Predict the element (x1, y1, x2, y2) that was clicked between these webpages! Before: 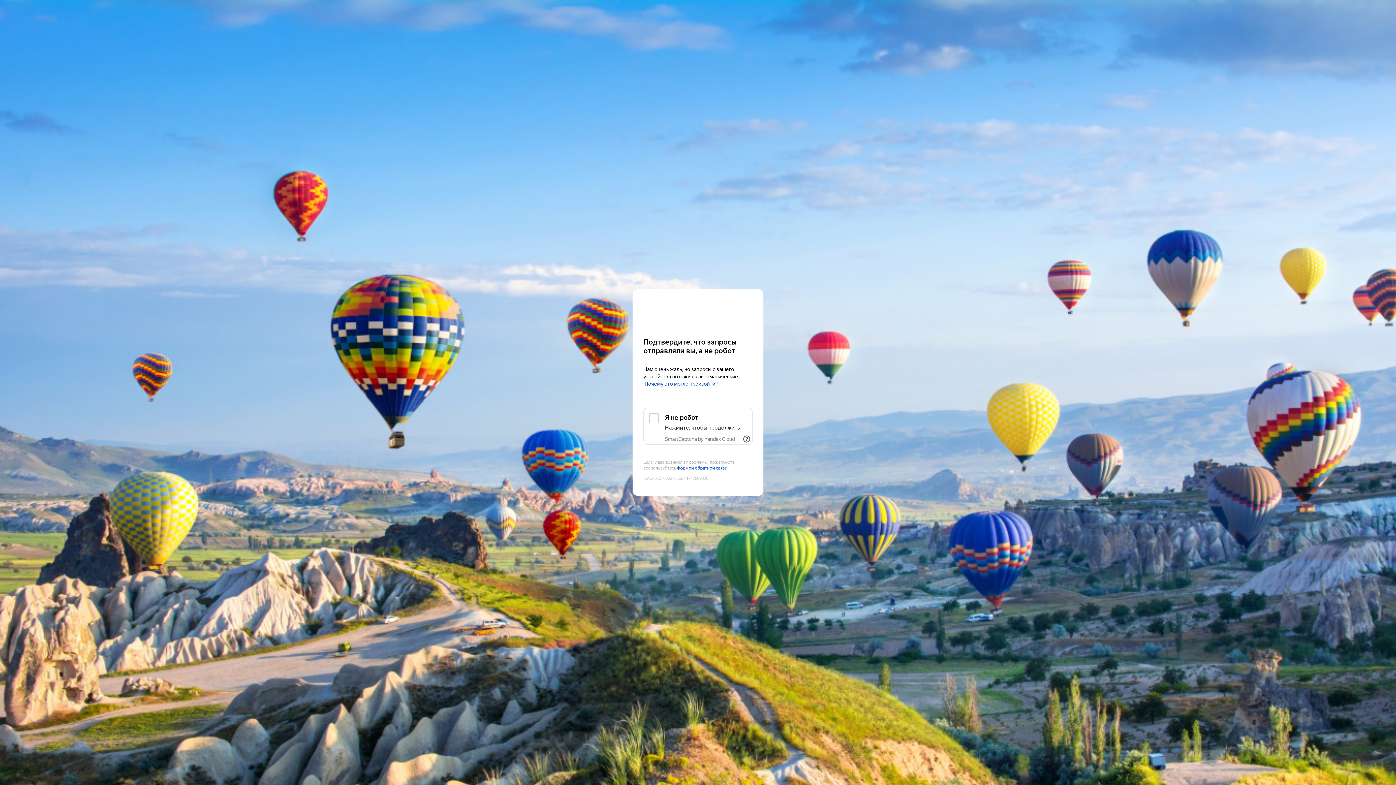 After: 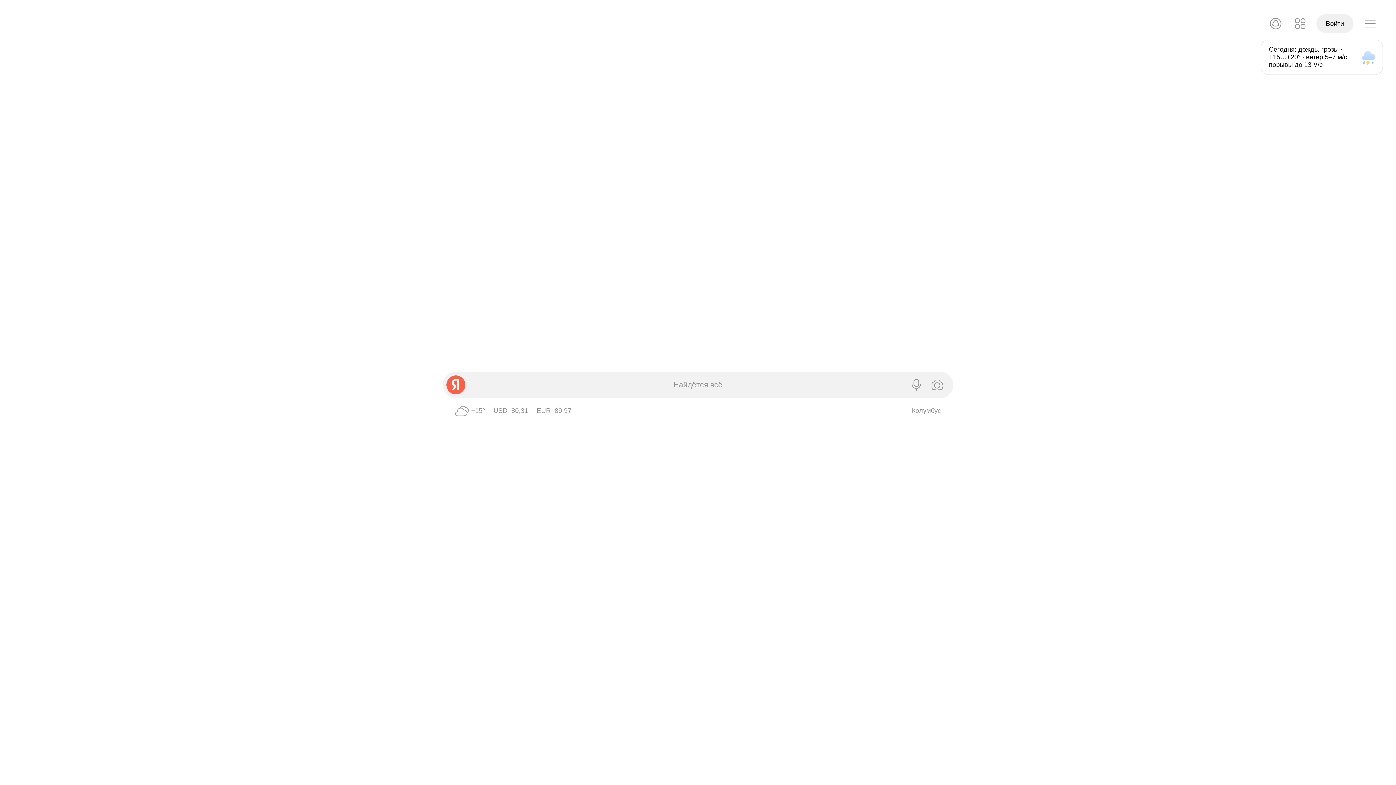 Action: label: Yandex bbox: (643, 303, 752, 316)